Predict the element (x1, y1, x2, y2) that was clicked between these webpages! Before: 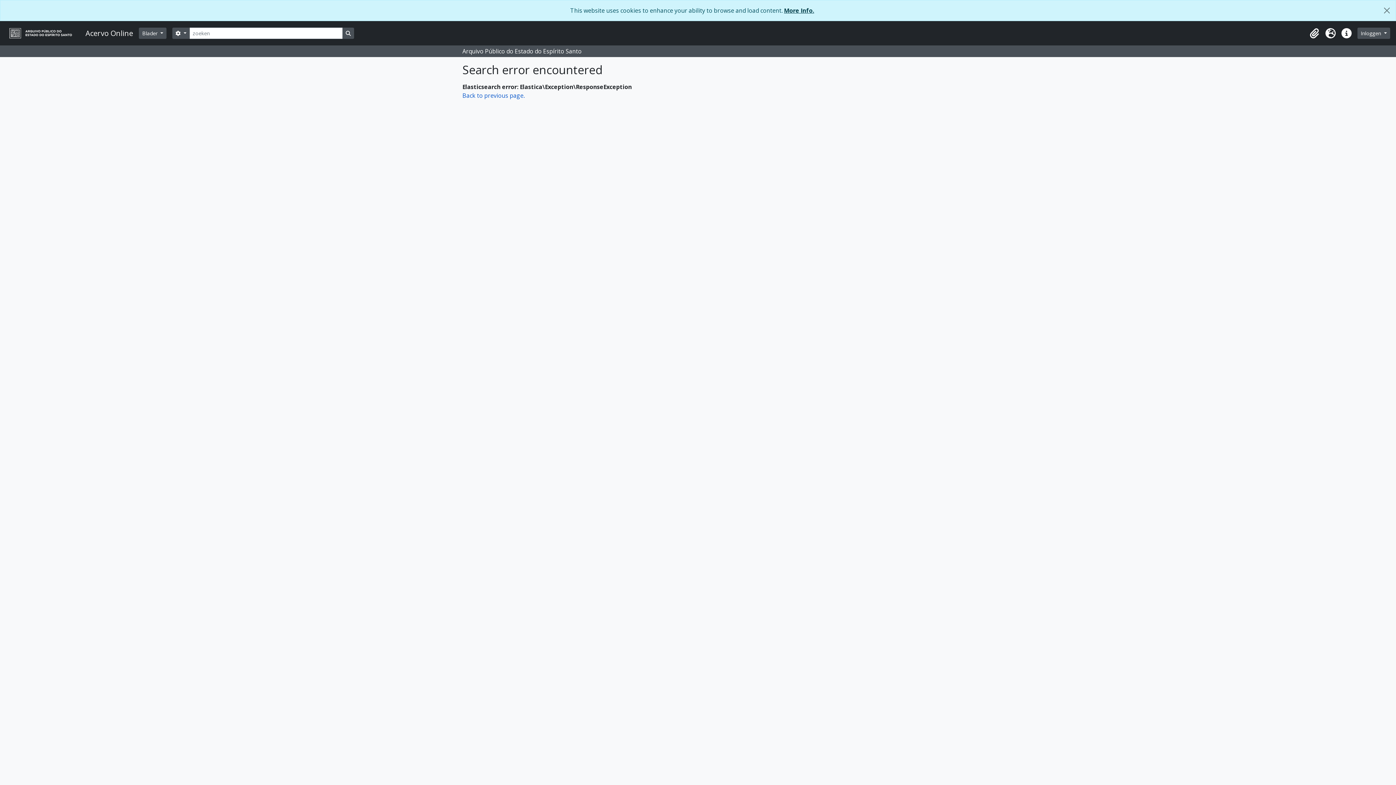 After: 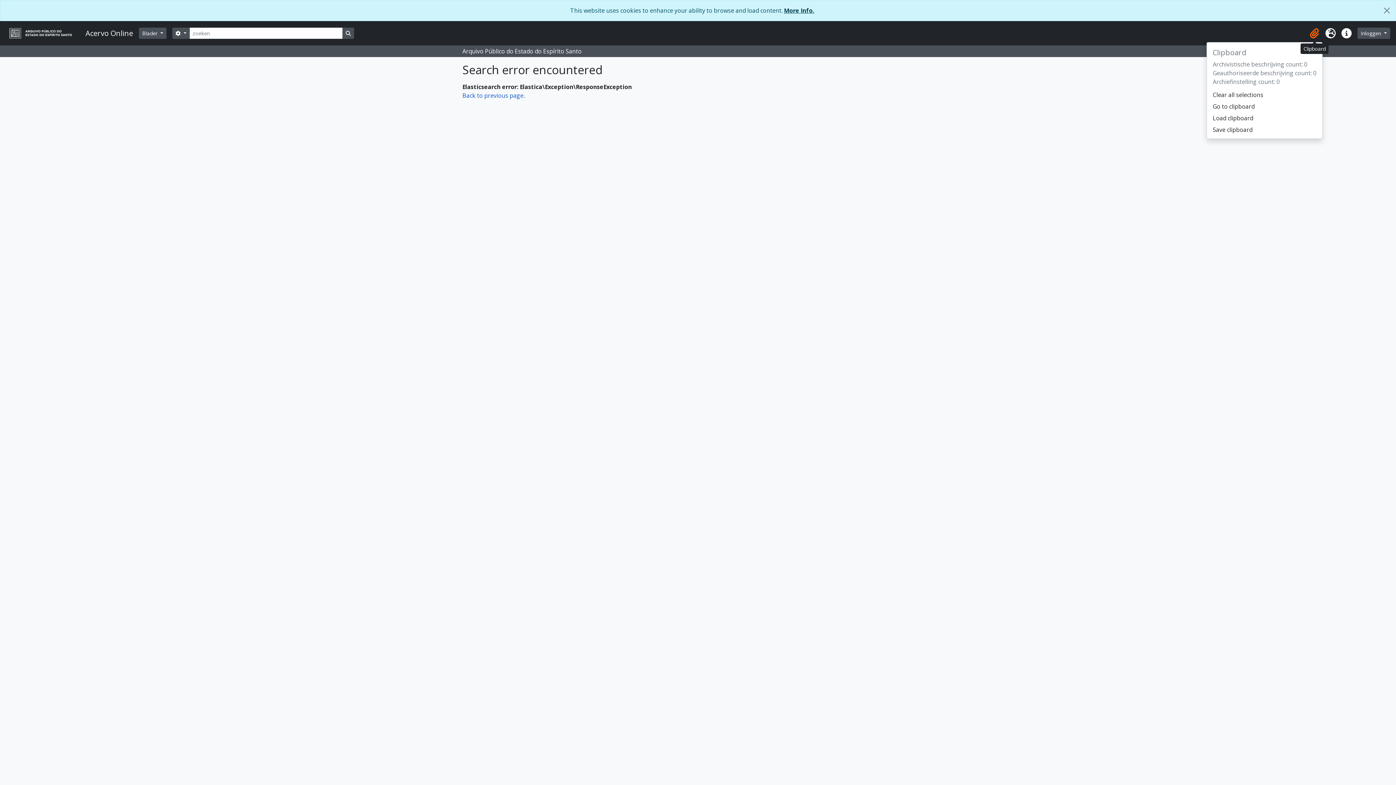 Action: label: Clipboard bbox: (1306, 25, 1322, 41)